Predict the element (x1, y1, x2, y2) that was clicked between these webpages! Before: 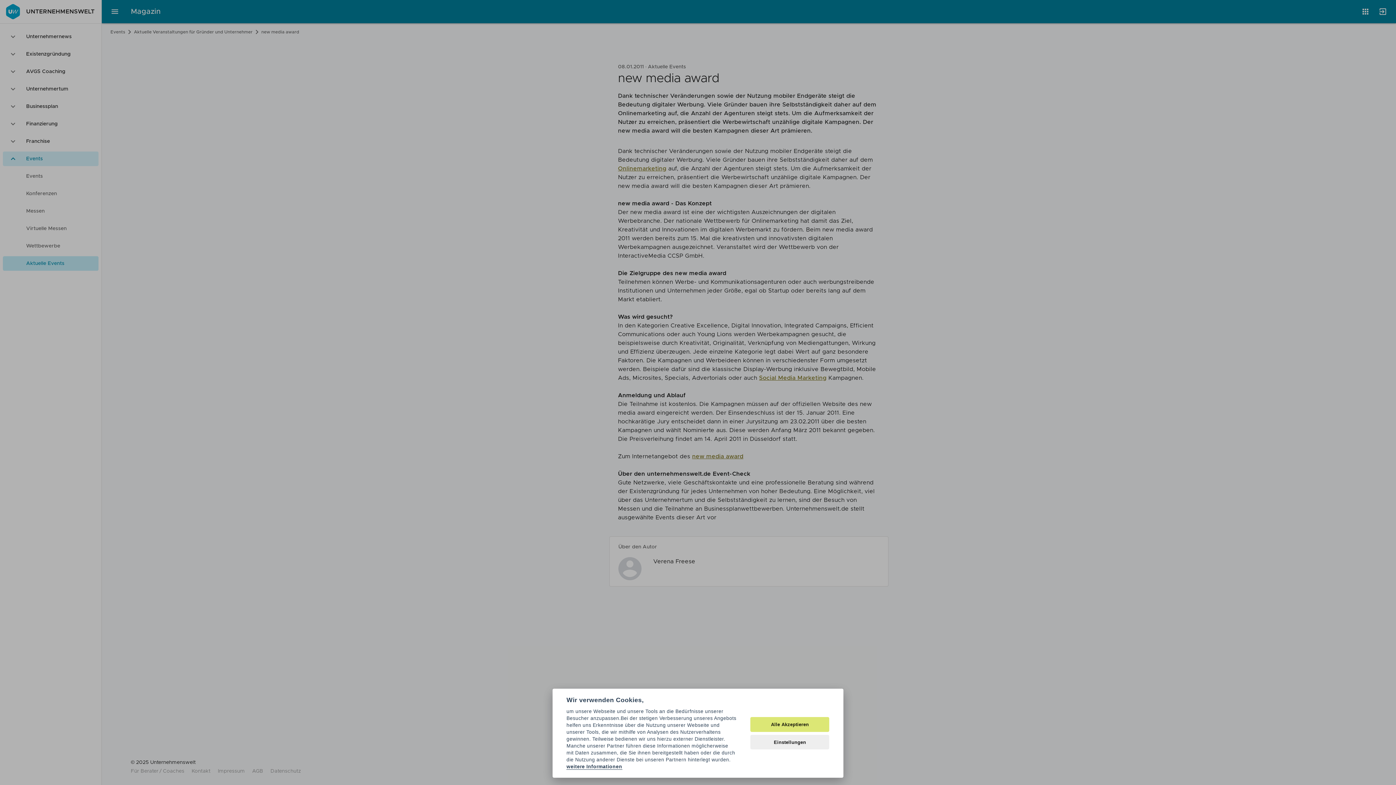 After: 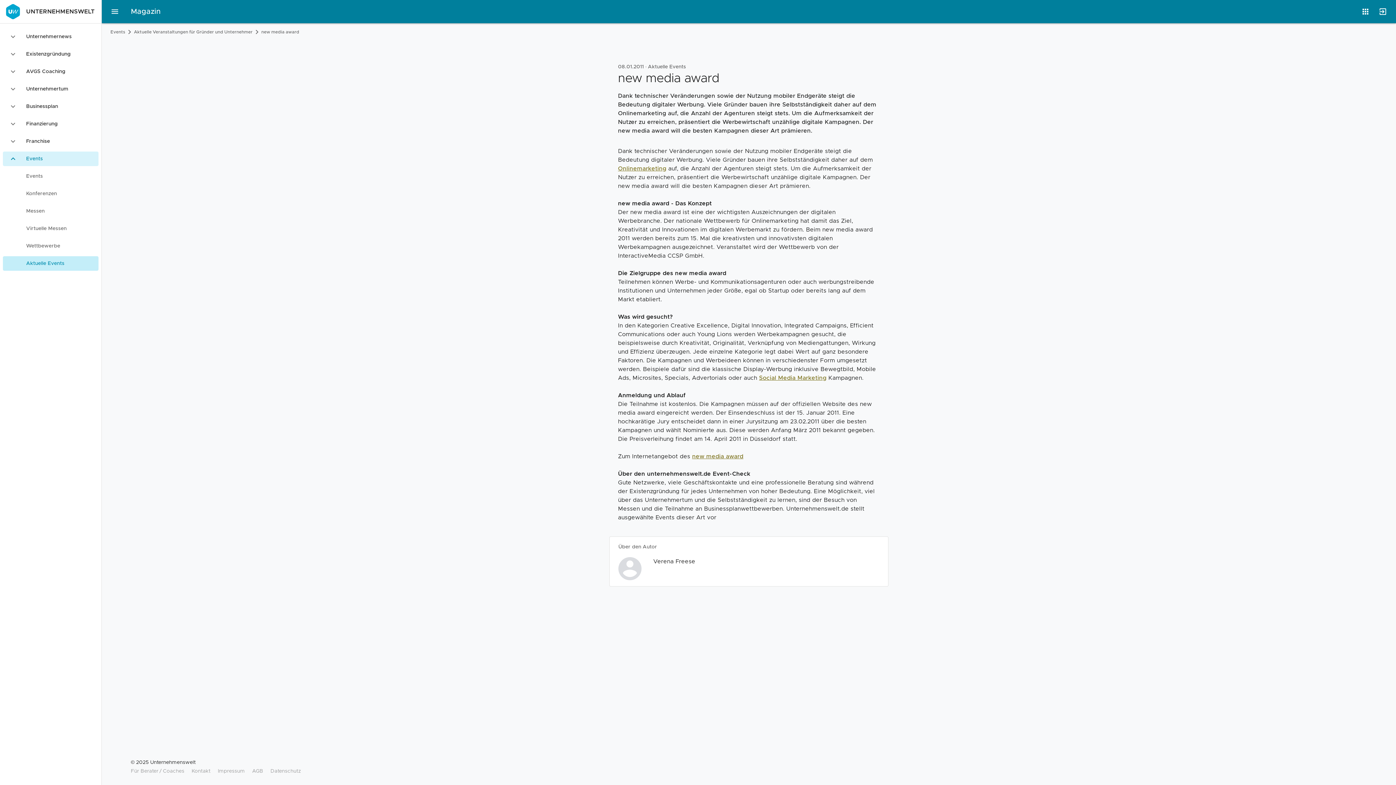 Action: label: Alle Akzeptieren bbox: (750, 717, 829, 732)